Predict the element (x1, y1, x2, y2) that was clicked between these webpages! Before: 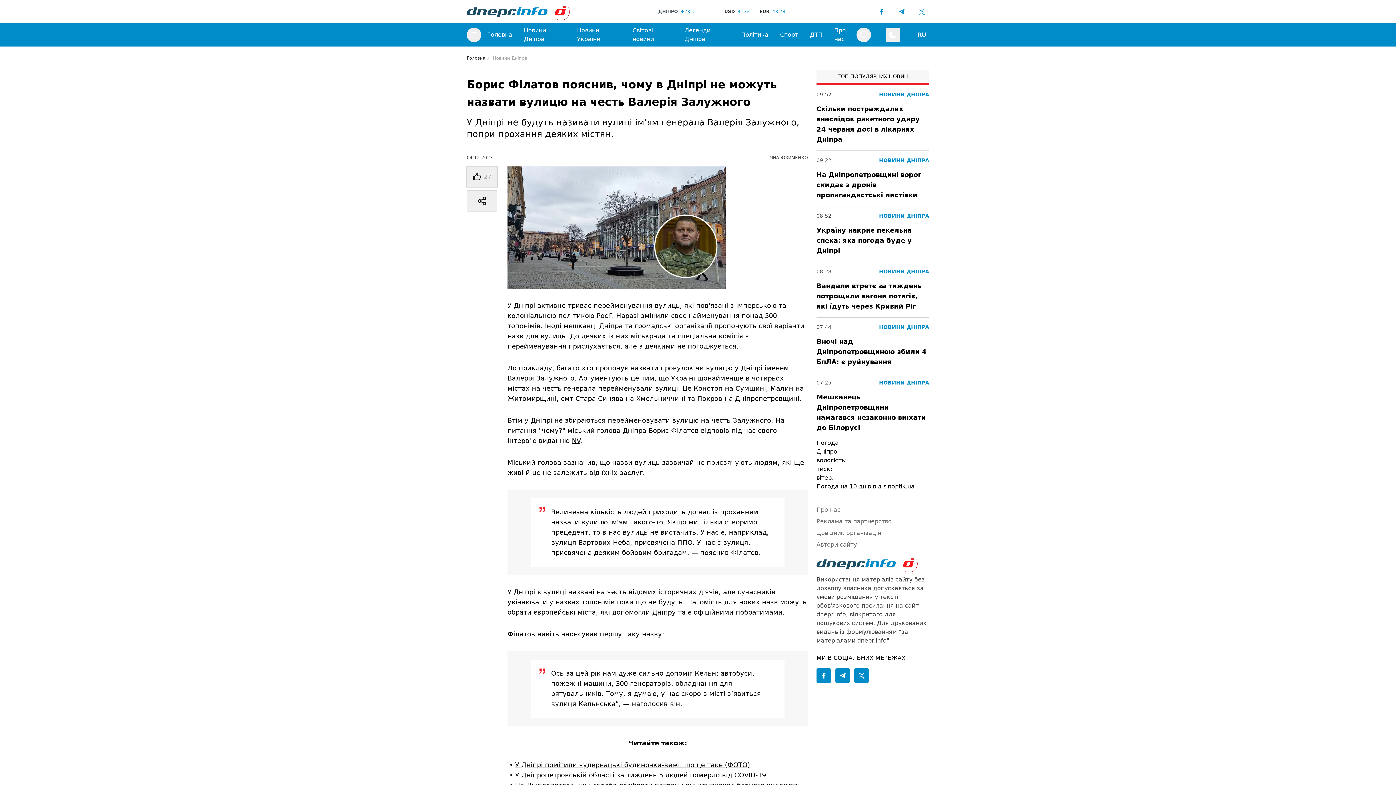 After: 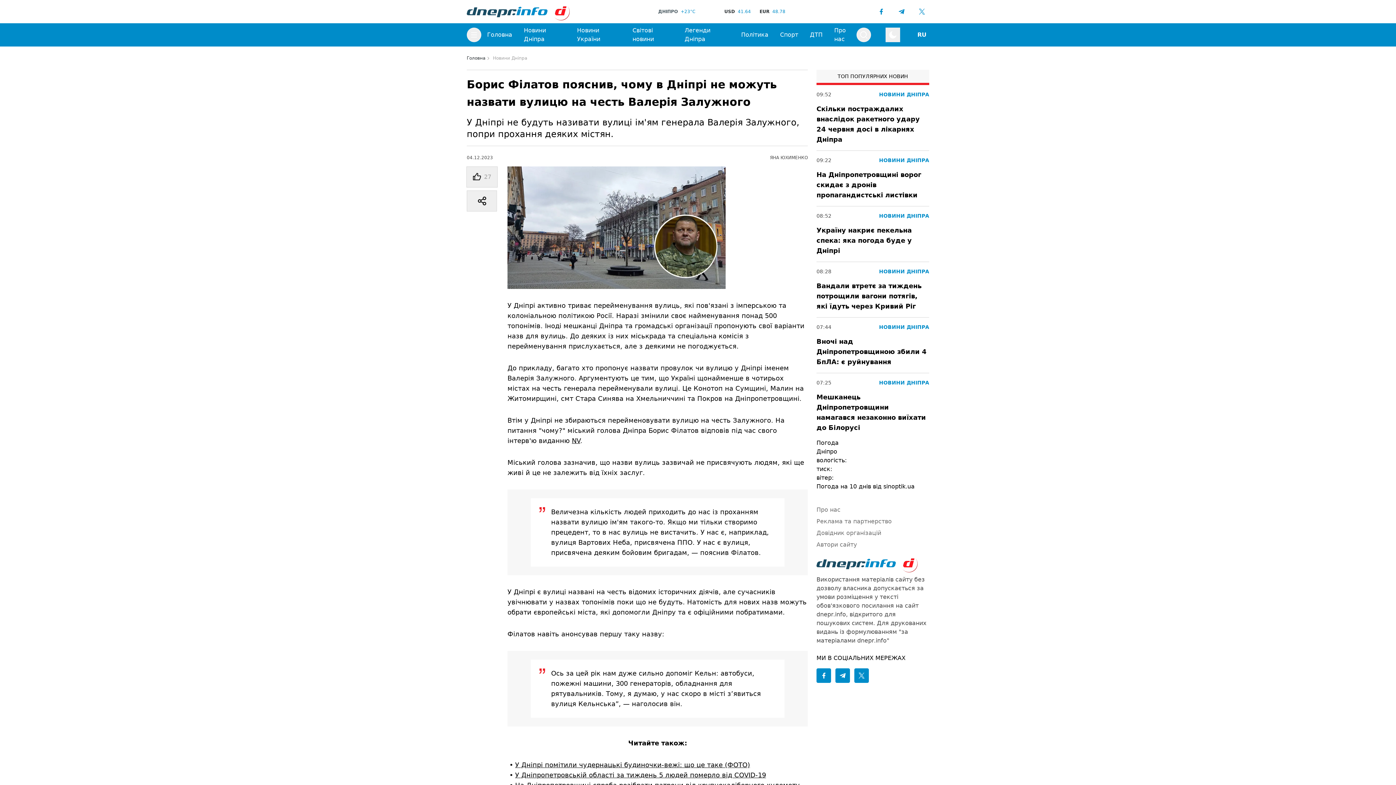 Action: bbox: (883, 483, 914, 490) label: sinoptik.ua